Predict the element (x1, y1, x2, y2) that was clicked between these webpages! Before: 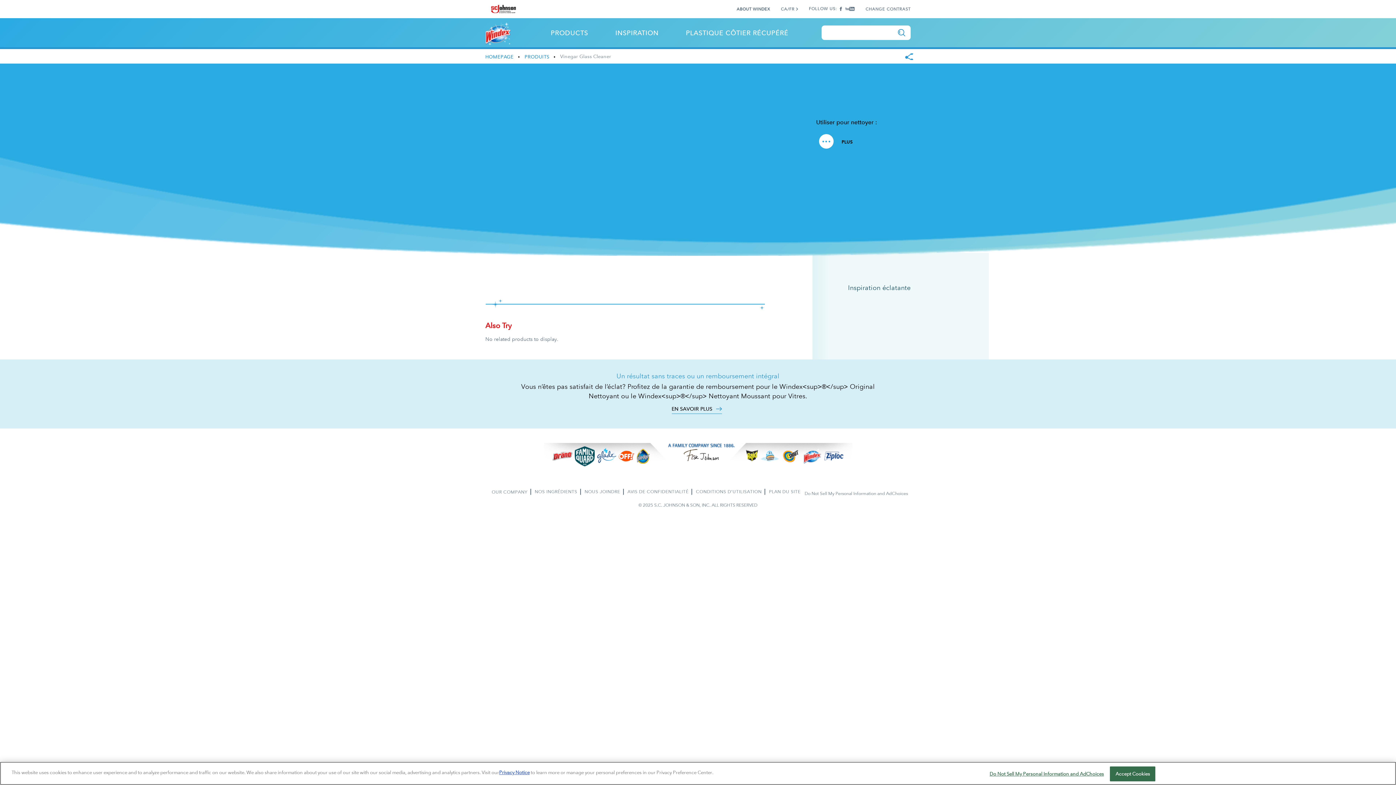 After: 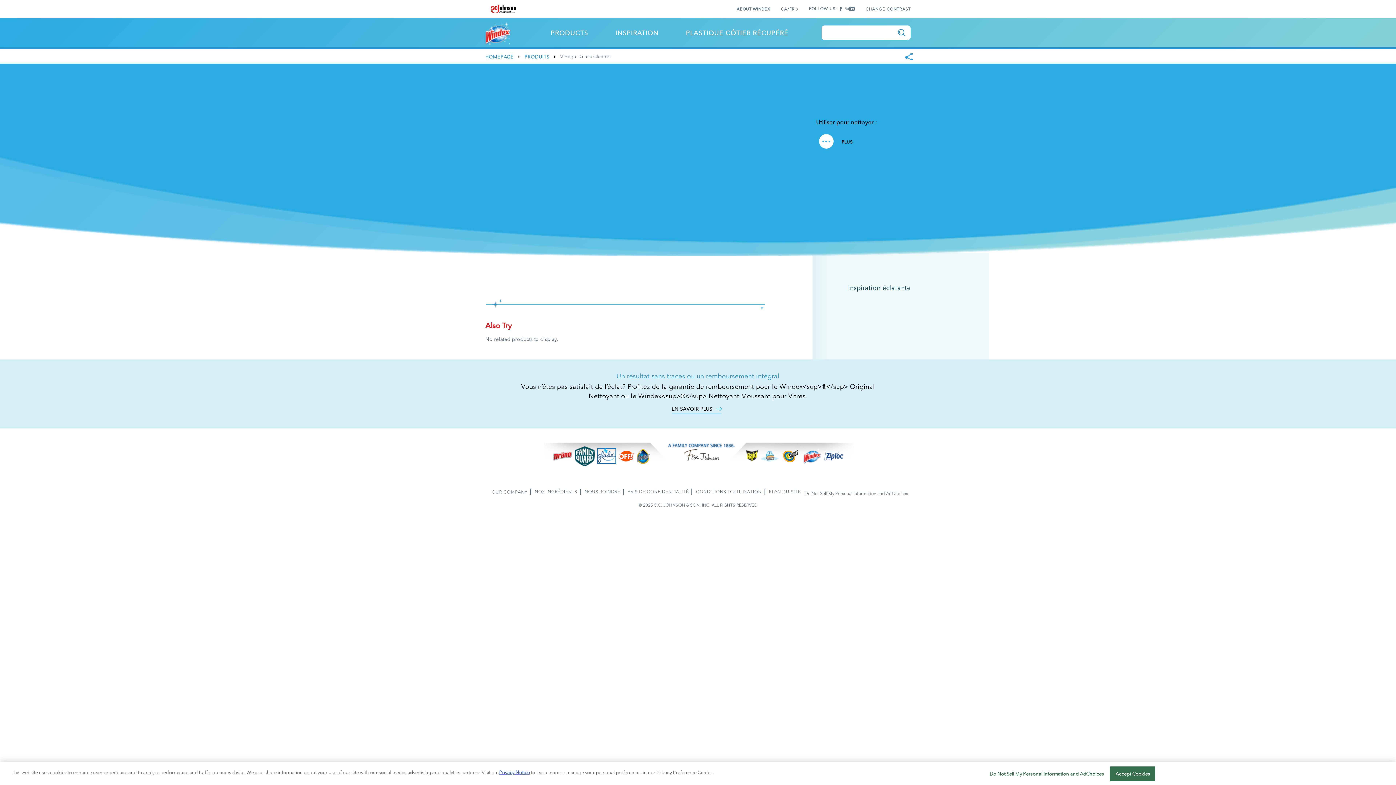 Action: label: brandstrip title bbox: (597, 448, 616, 464)